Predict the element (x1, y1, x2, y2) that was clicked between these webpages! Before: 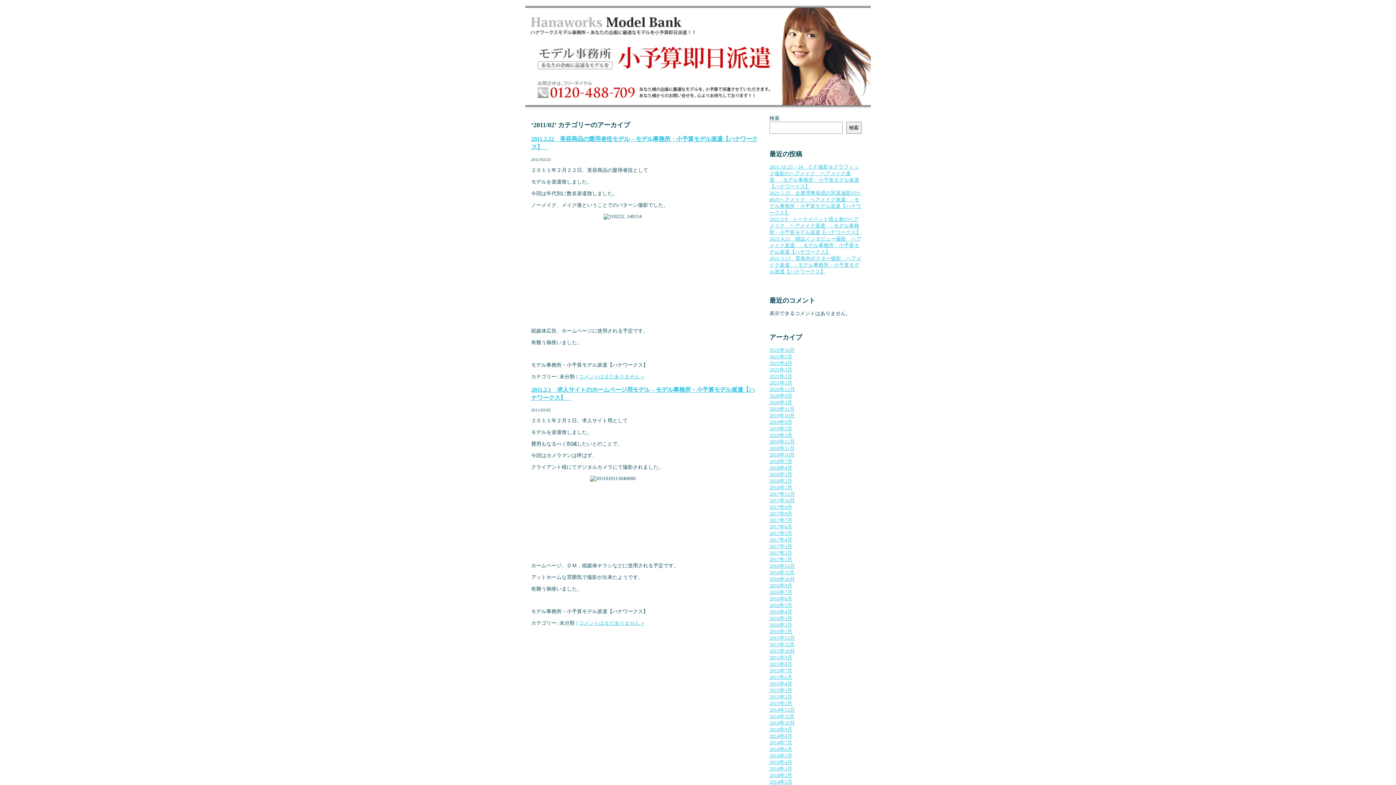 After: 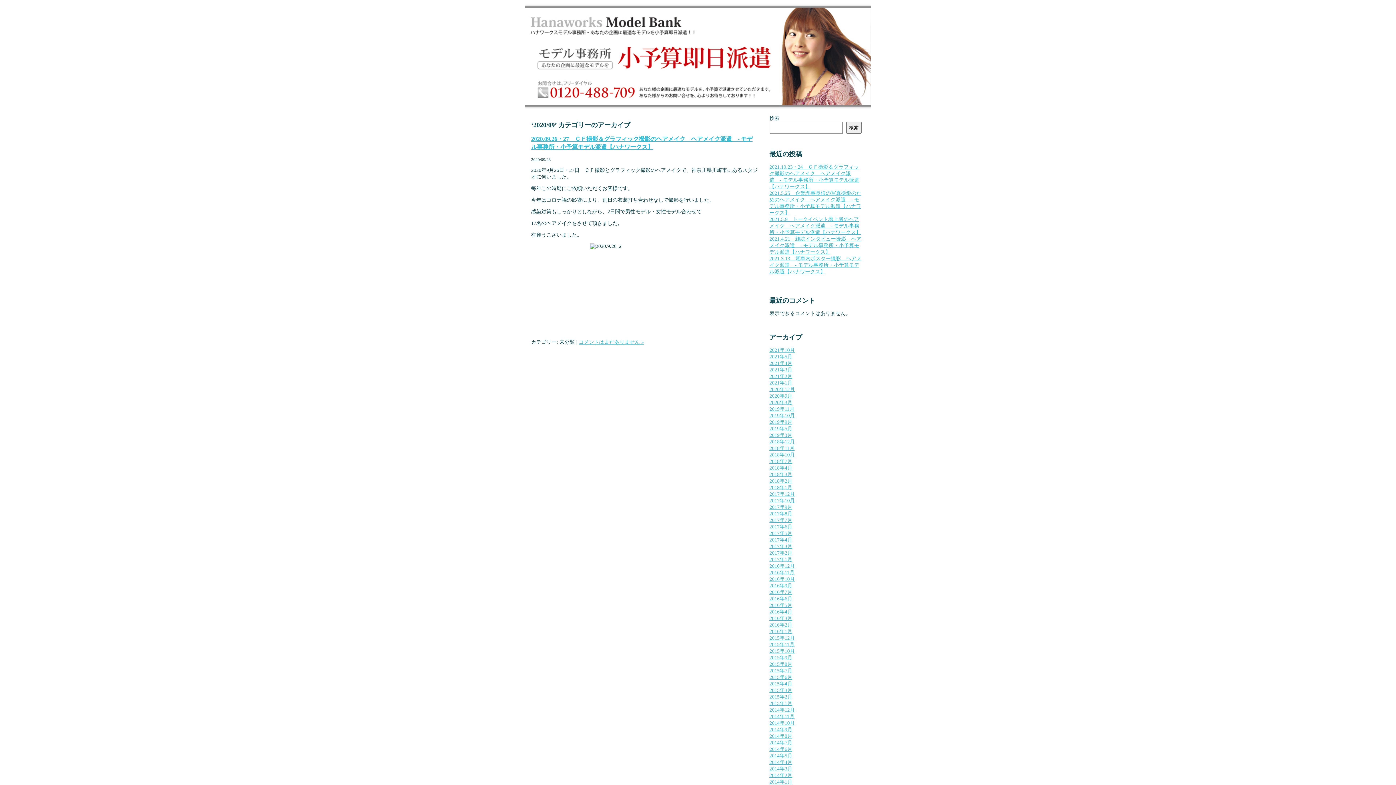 Action: bbox: (769, 393, 792, 398) label: 2020年9月